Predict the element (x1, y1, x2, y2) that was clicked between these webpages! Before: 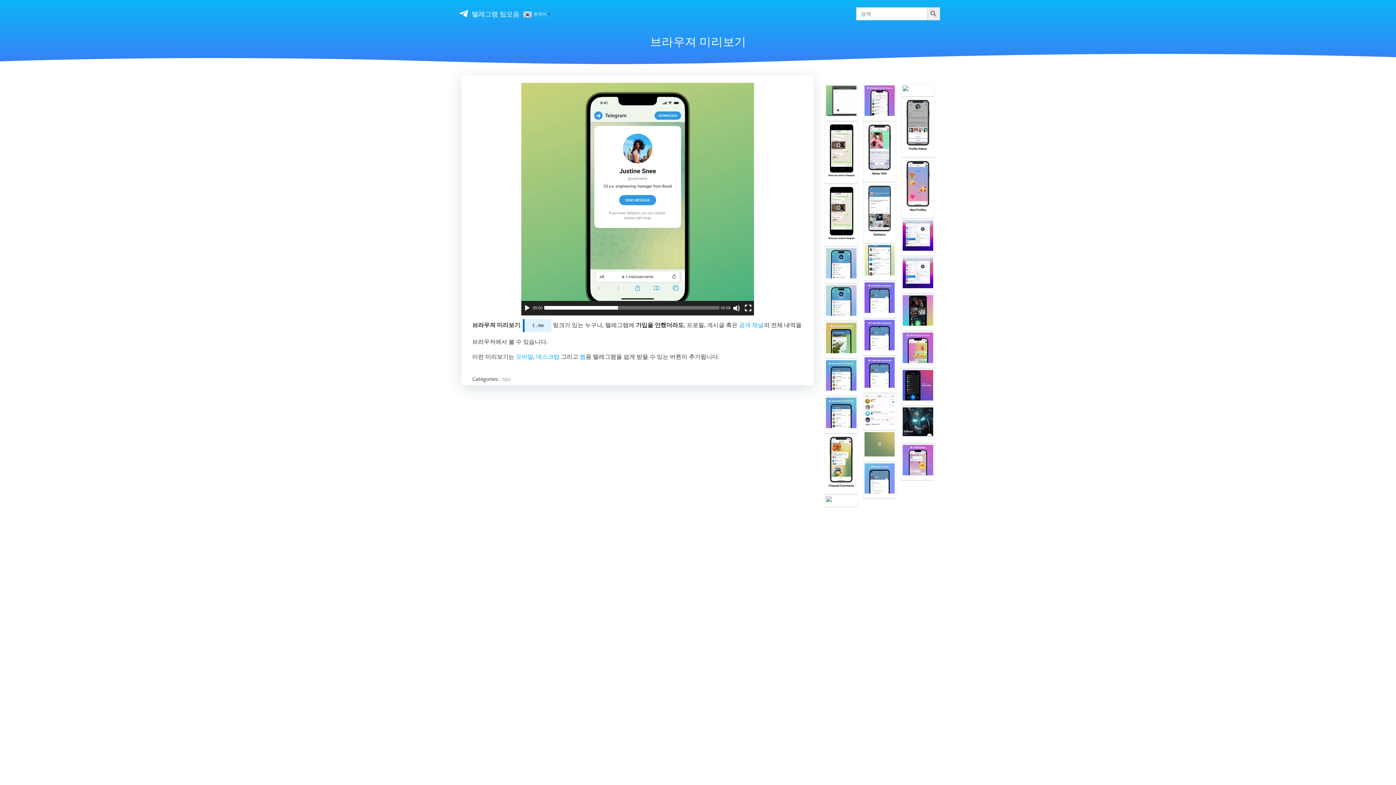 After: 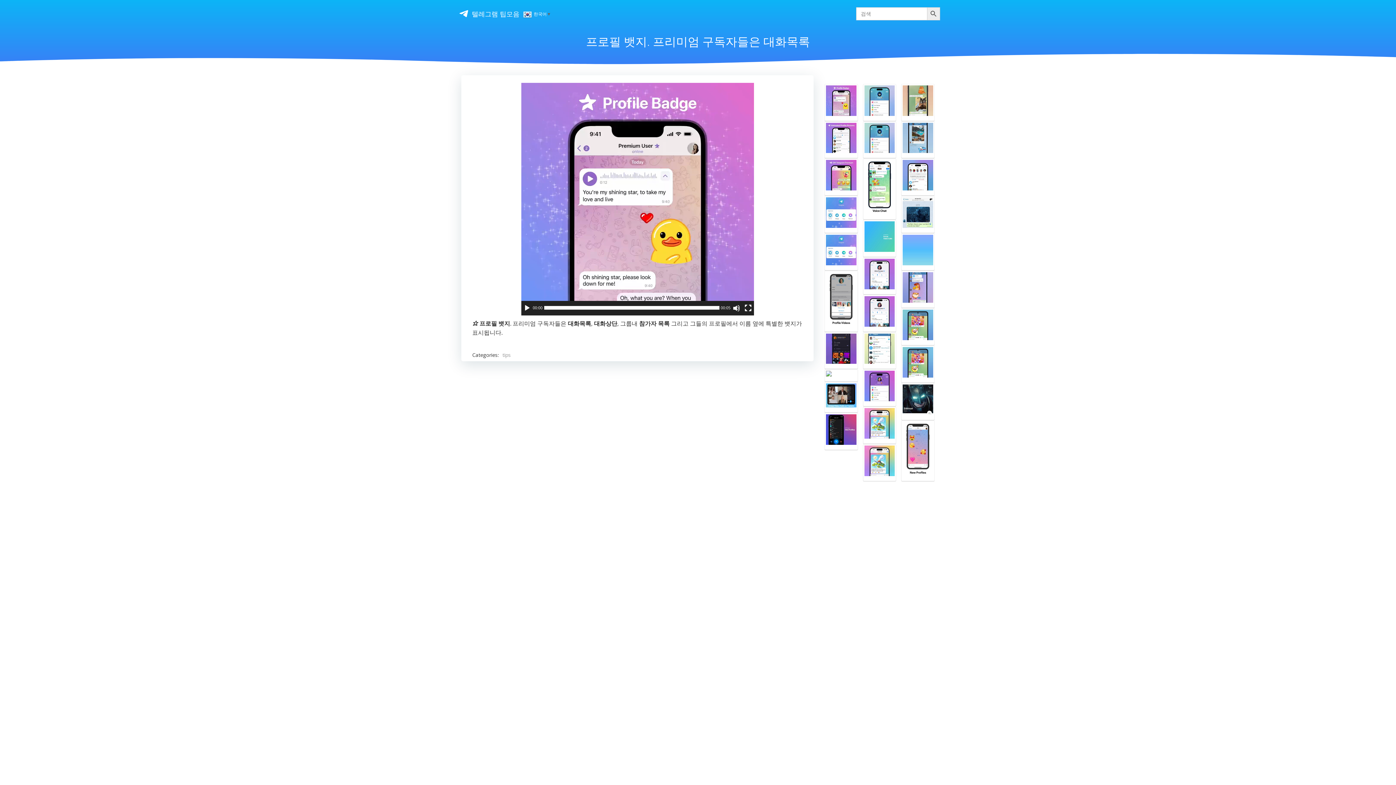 Action: bbox: (902, 444, 933, 479) label: 프로필 뱃지. 프리미엄 구독자들은 대화목록